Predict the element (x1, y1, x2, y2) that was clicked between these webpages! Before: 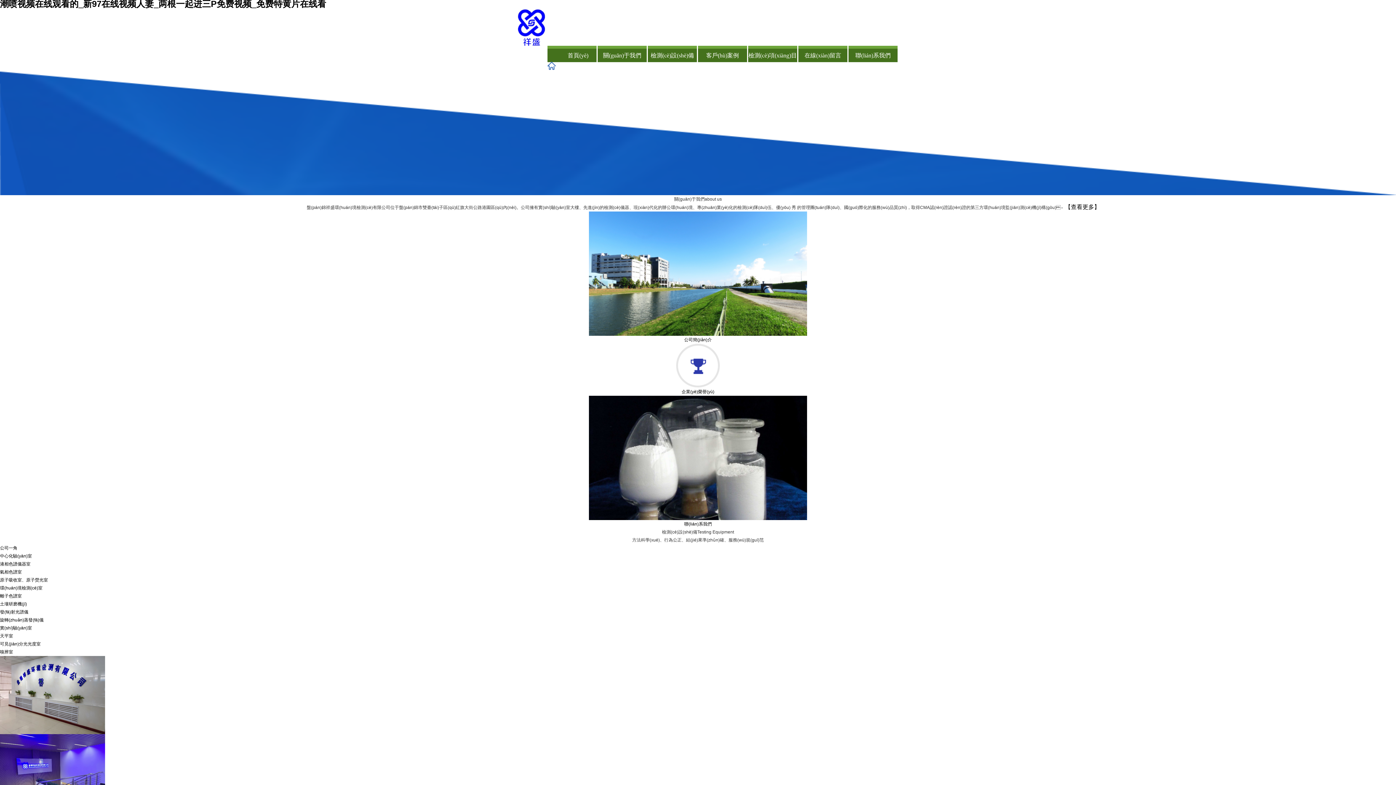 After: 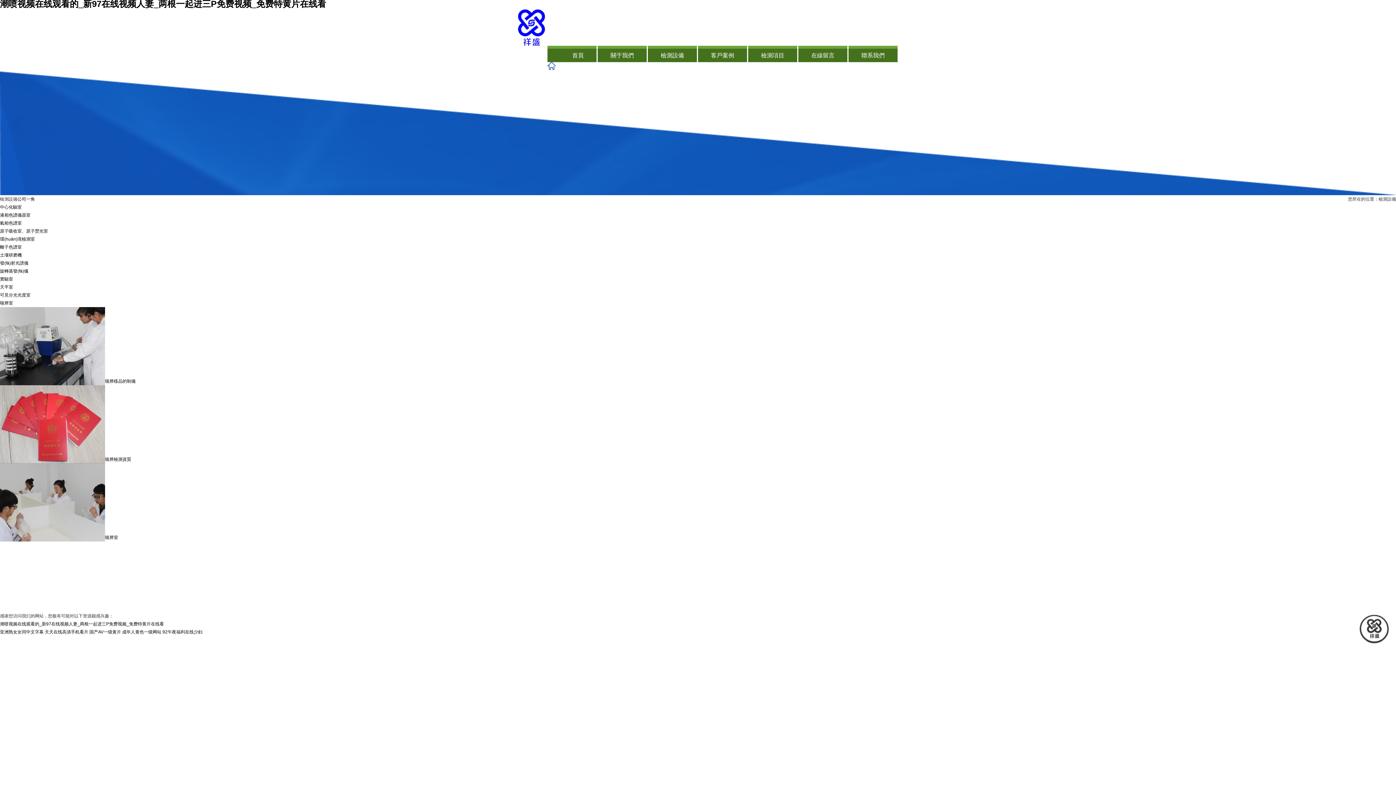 Action: bbox: (0, 649, 13, 654) label: 嗅辨室